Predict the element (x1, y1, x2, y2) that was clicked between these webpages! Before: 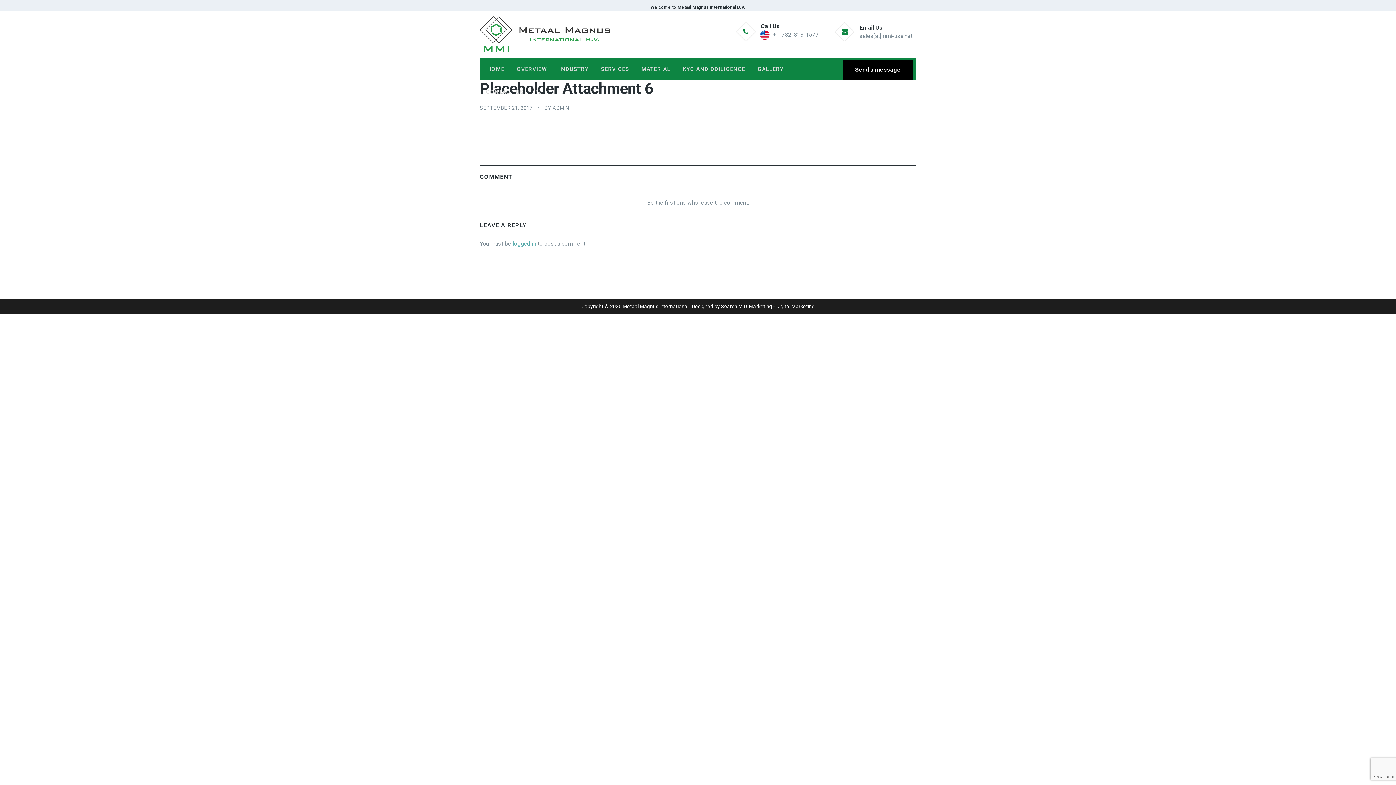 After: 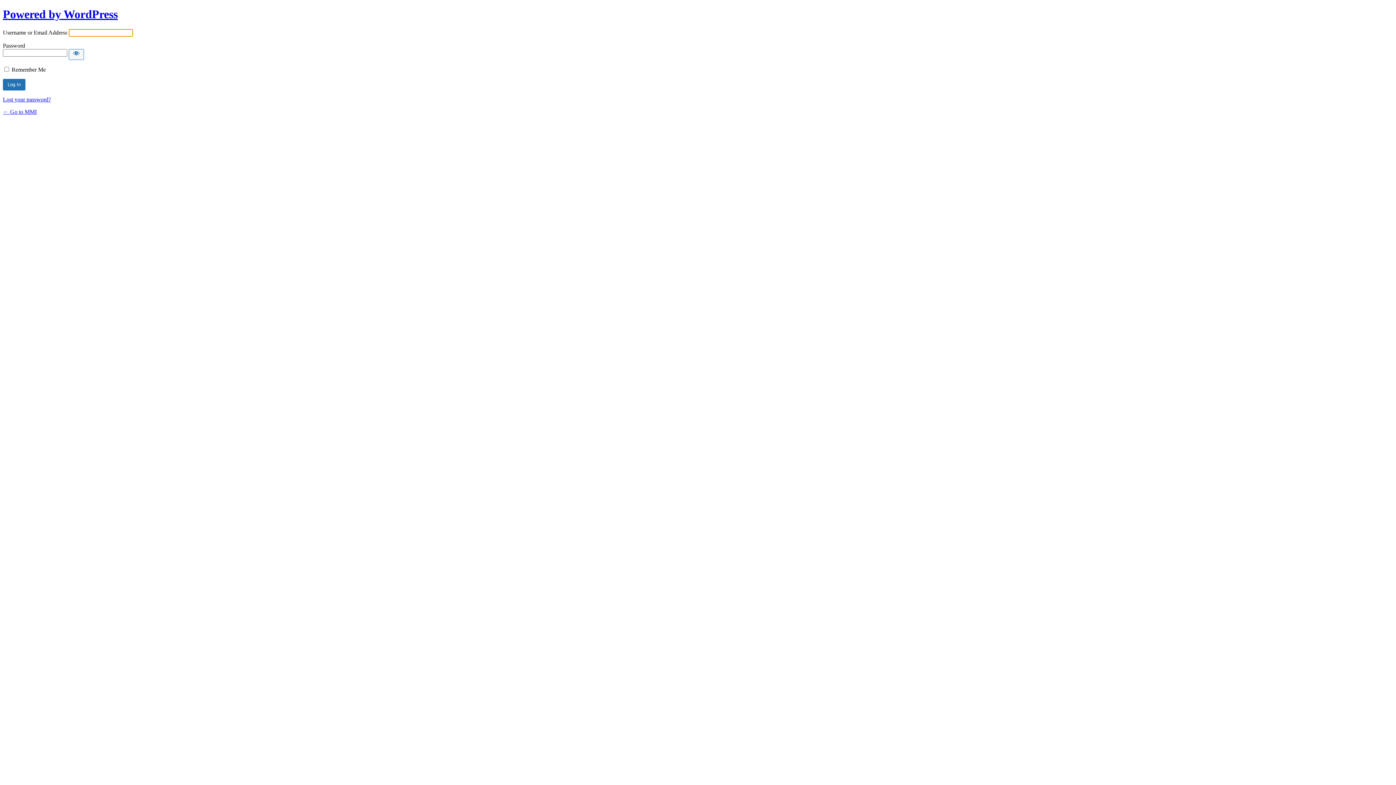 Action: label: logged in bbox: (512, 240, 536, 247)